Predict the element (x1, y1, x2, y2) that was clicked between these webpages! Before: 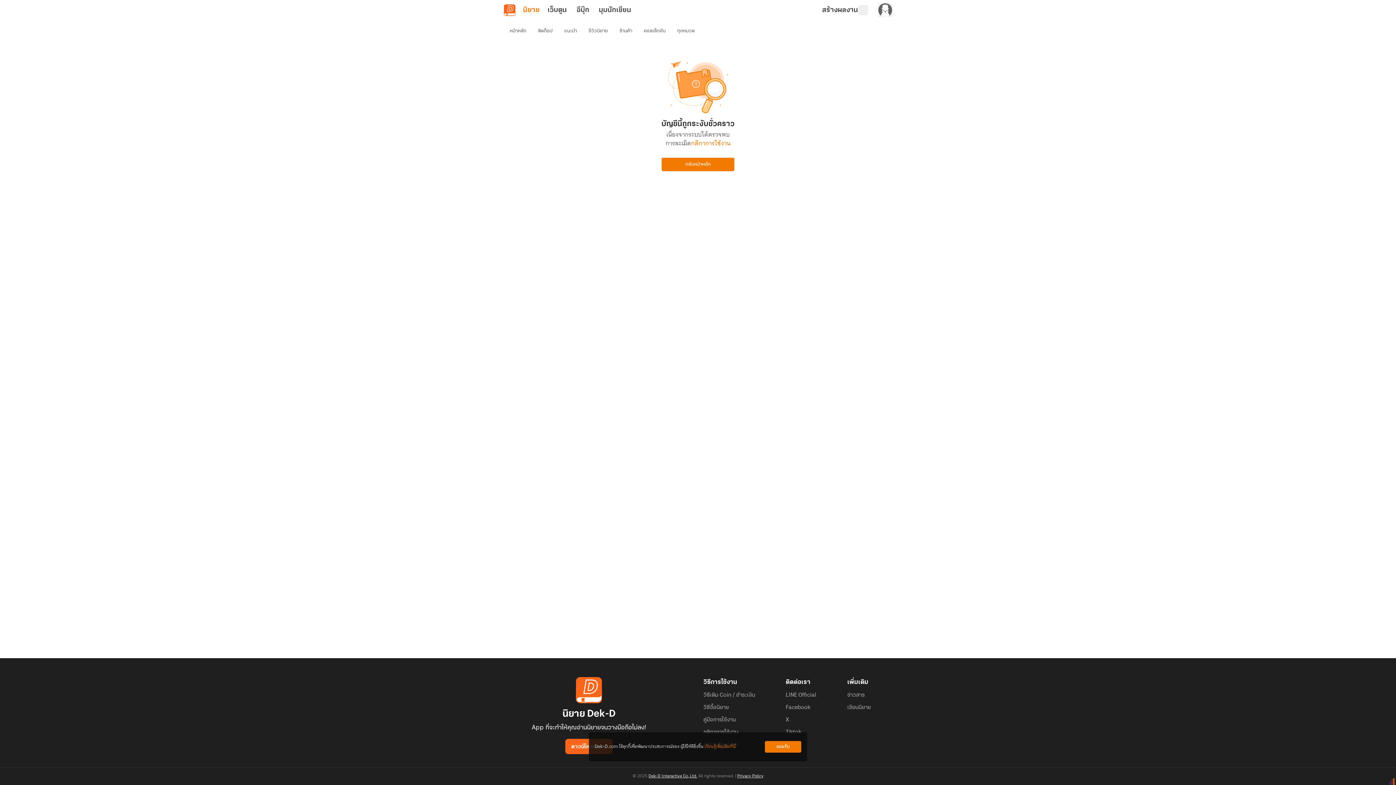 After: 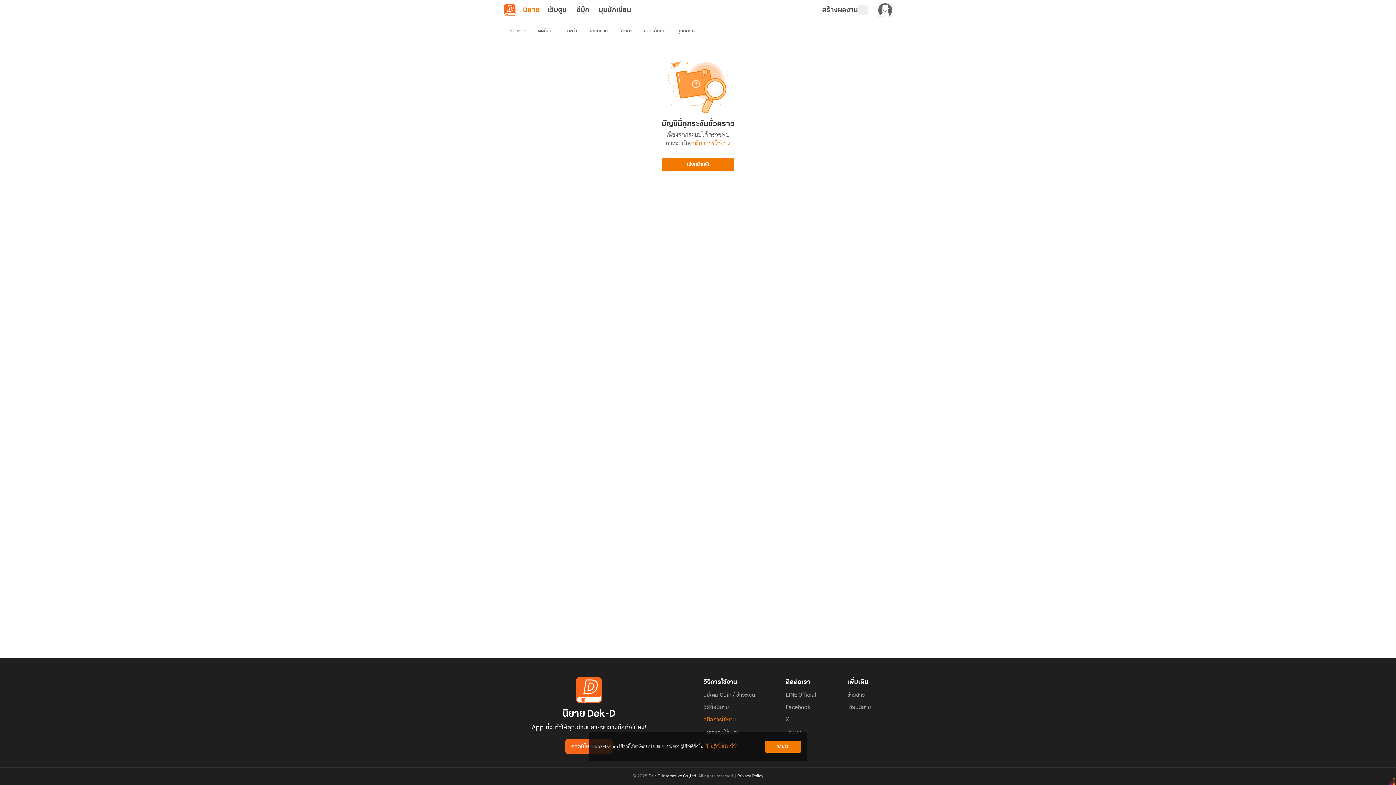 Action: label: คู่มือการใช้งาน bbox: (703, 716, 735, 723)